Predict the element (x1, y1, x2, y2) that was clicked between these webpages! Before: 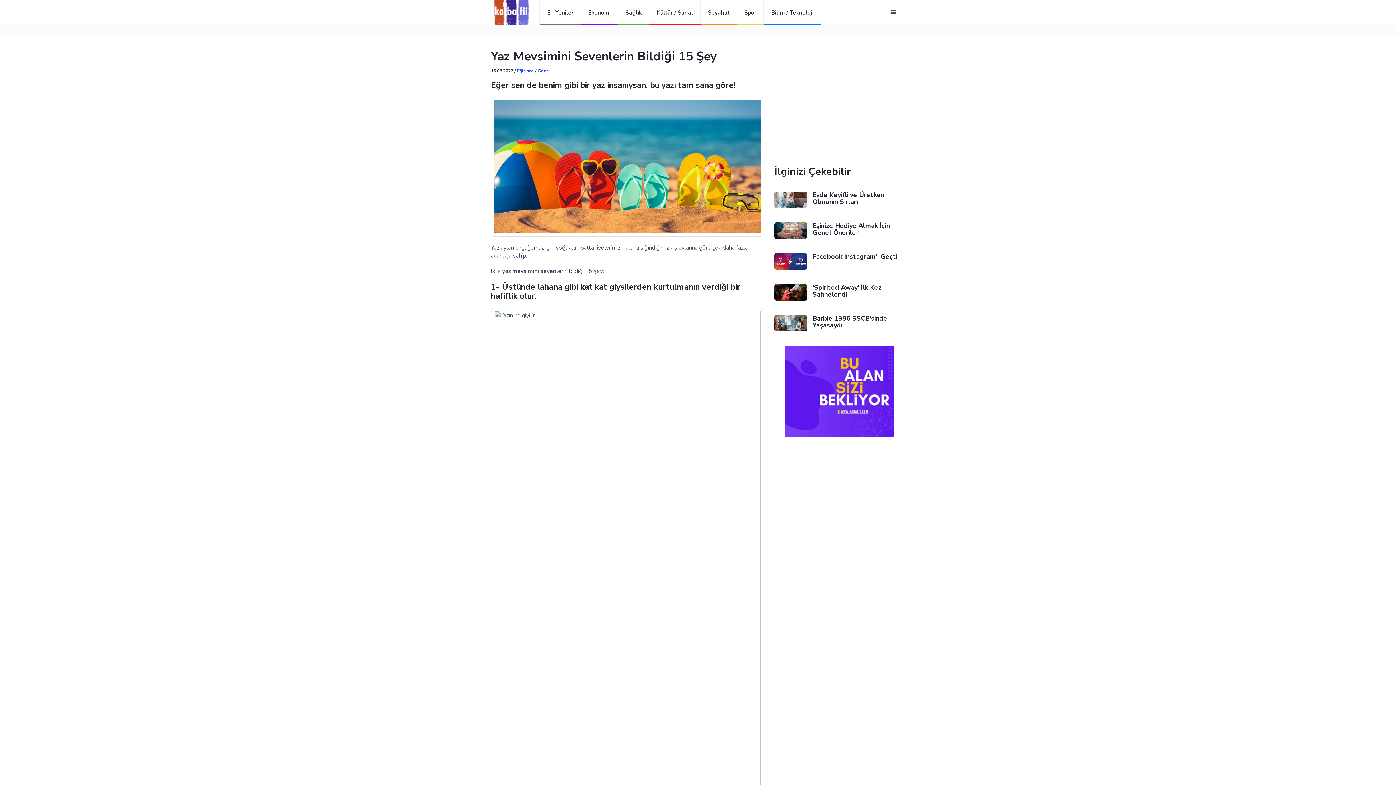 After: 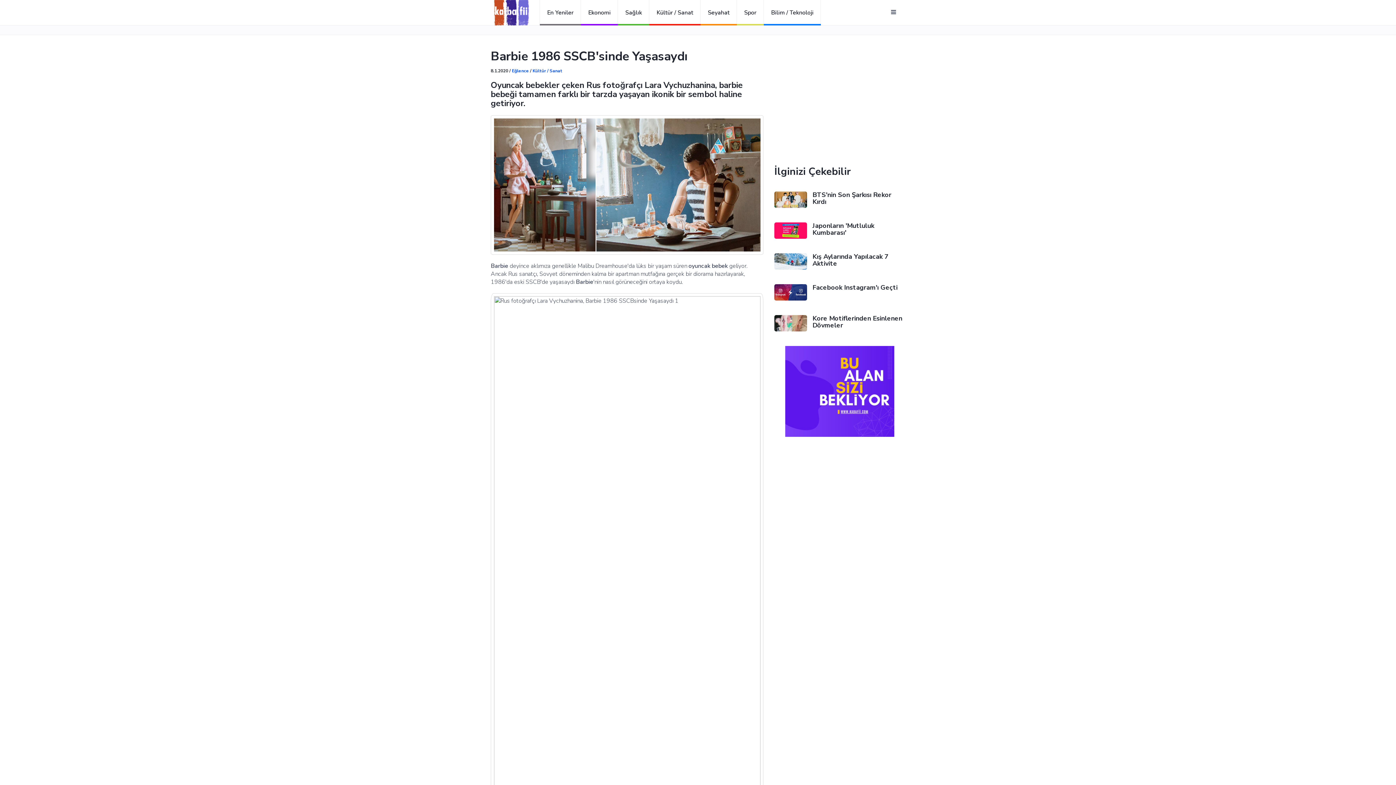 Action: label: Barbie 1986 SSCB'sinde Yaşasaydı bbox: (812, 314, 887, 329)